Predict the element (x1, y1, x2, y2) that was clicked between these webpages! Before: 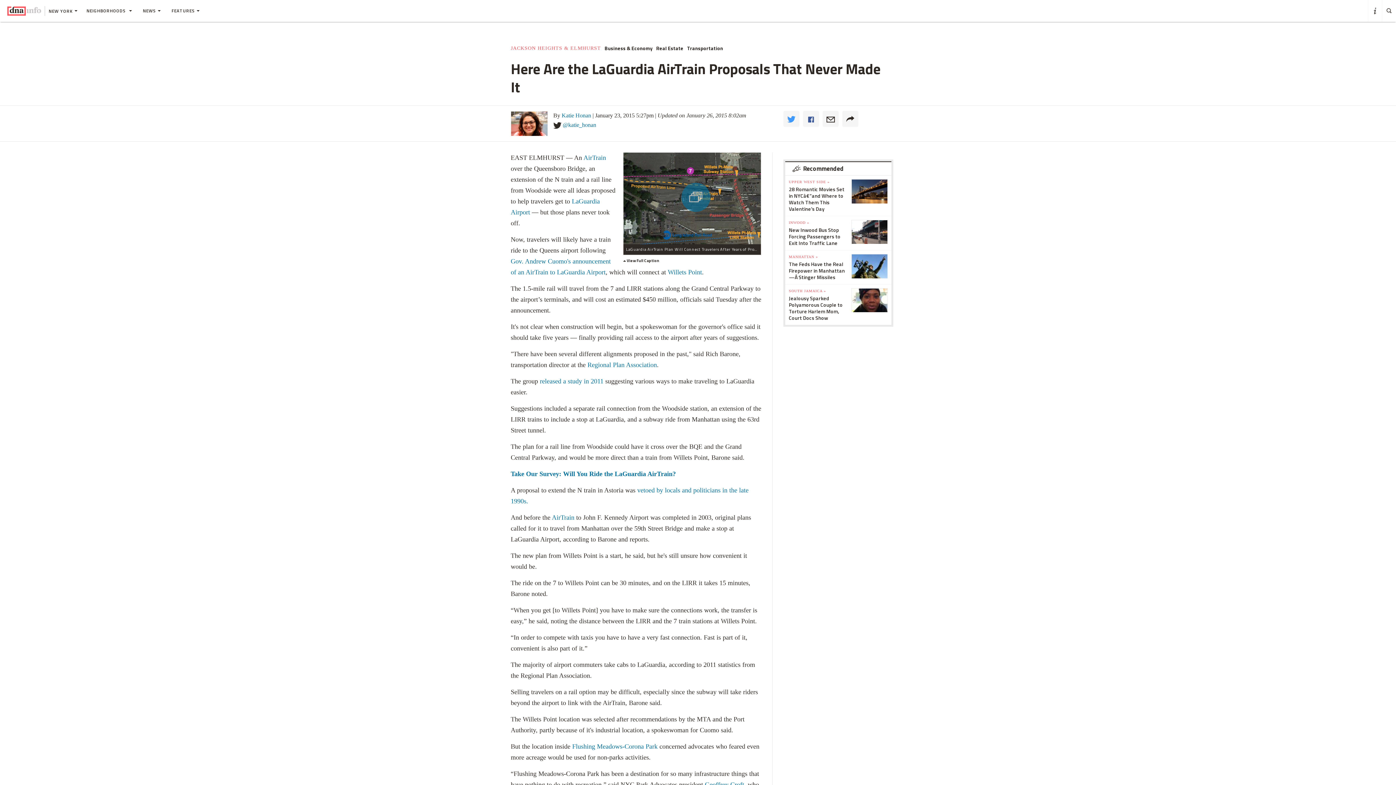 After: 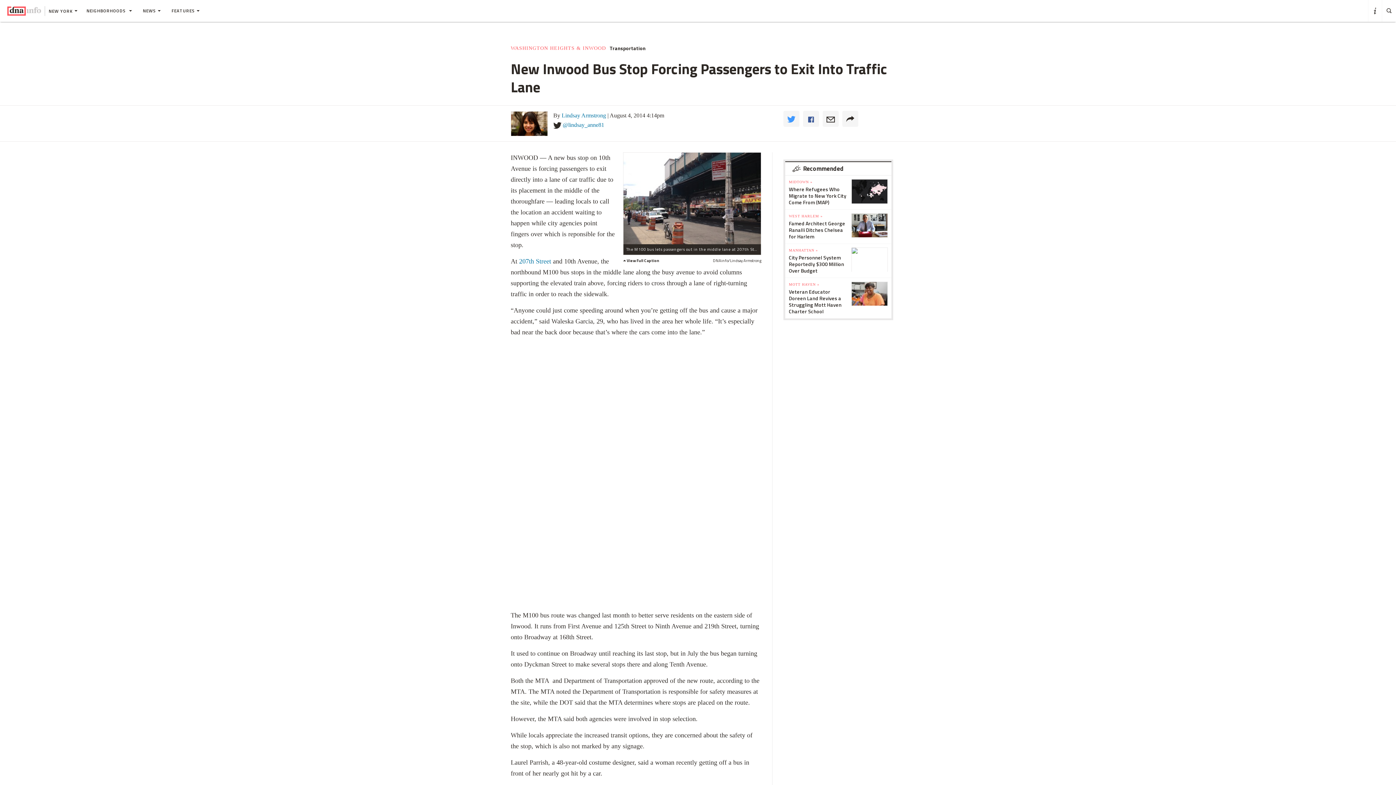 Action: bbox: (851, 270, 888, 295)